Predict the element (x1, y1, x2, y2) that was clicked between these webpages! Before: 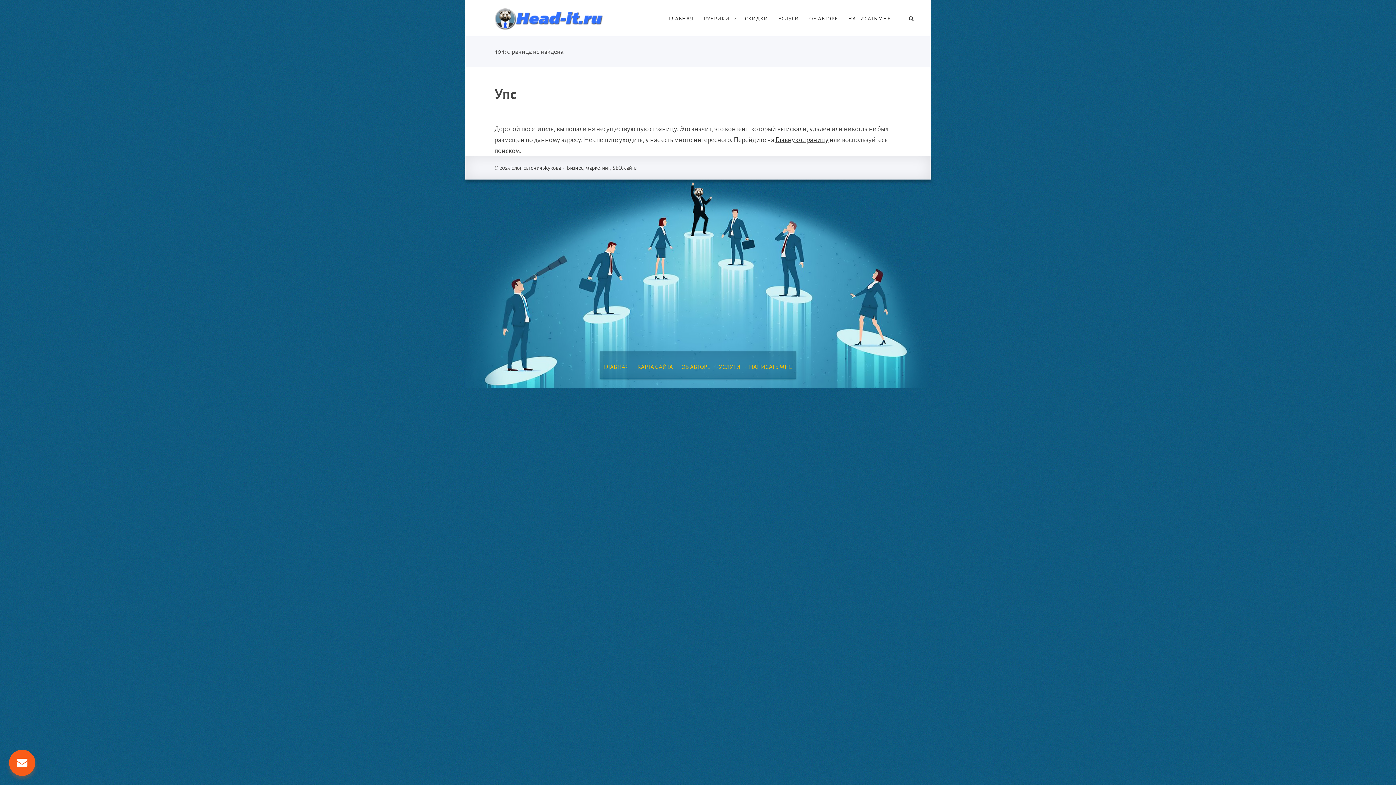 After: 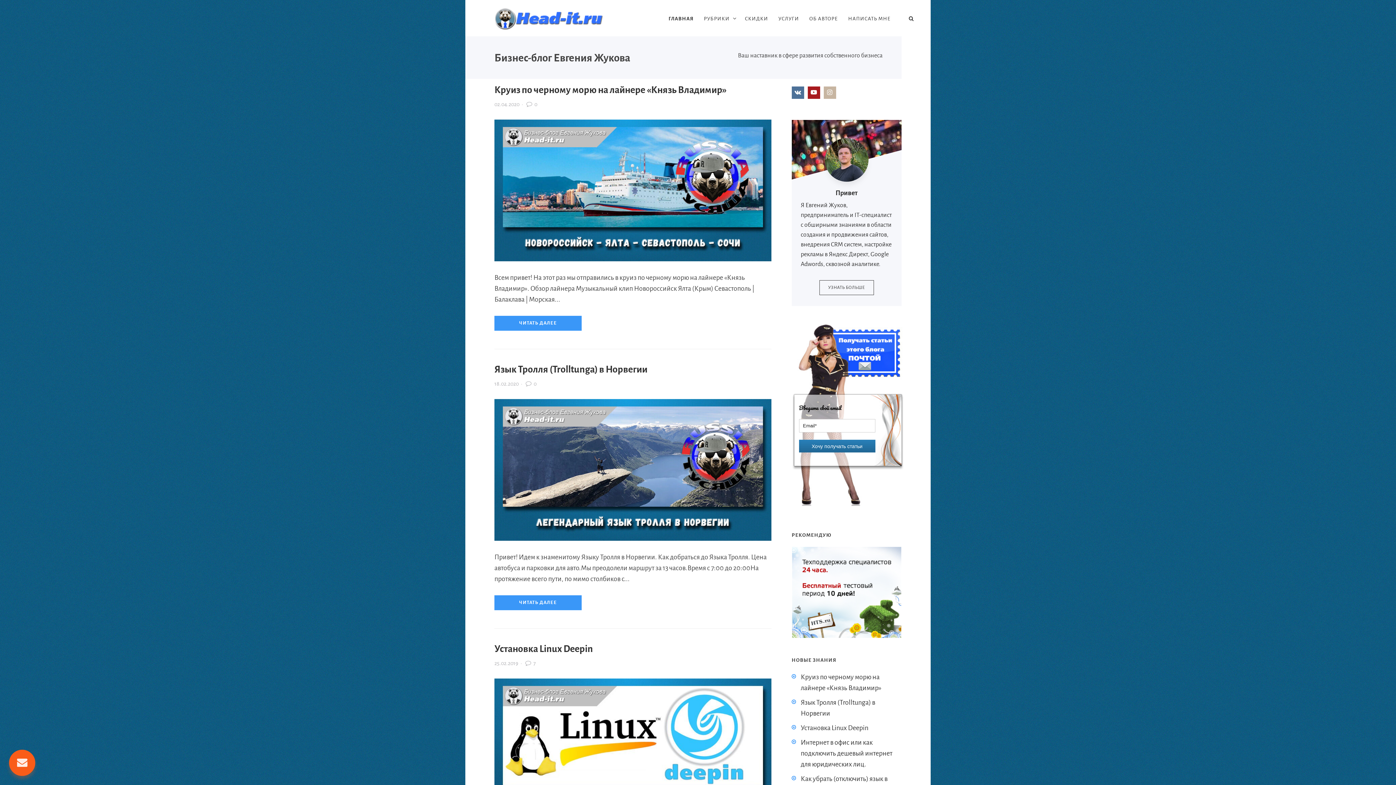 Action: bbox: (494, 8, 603, 29) label: Блог Евгения Жукова